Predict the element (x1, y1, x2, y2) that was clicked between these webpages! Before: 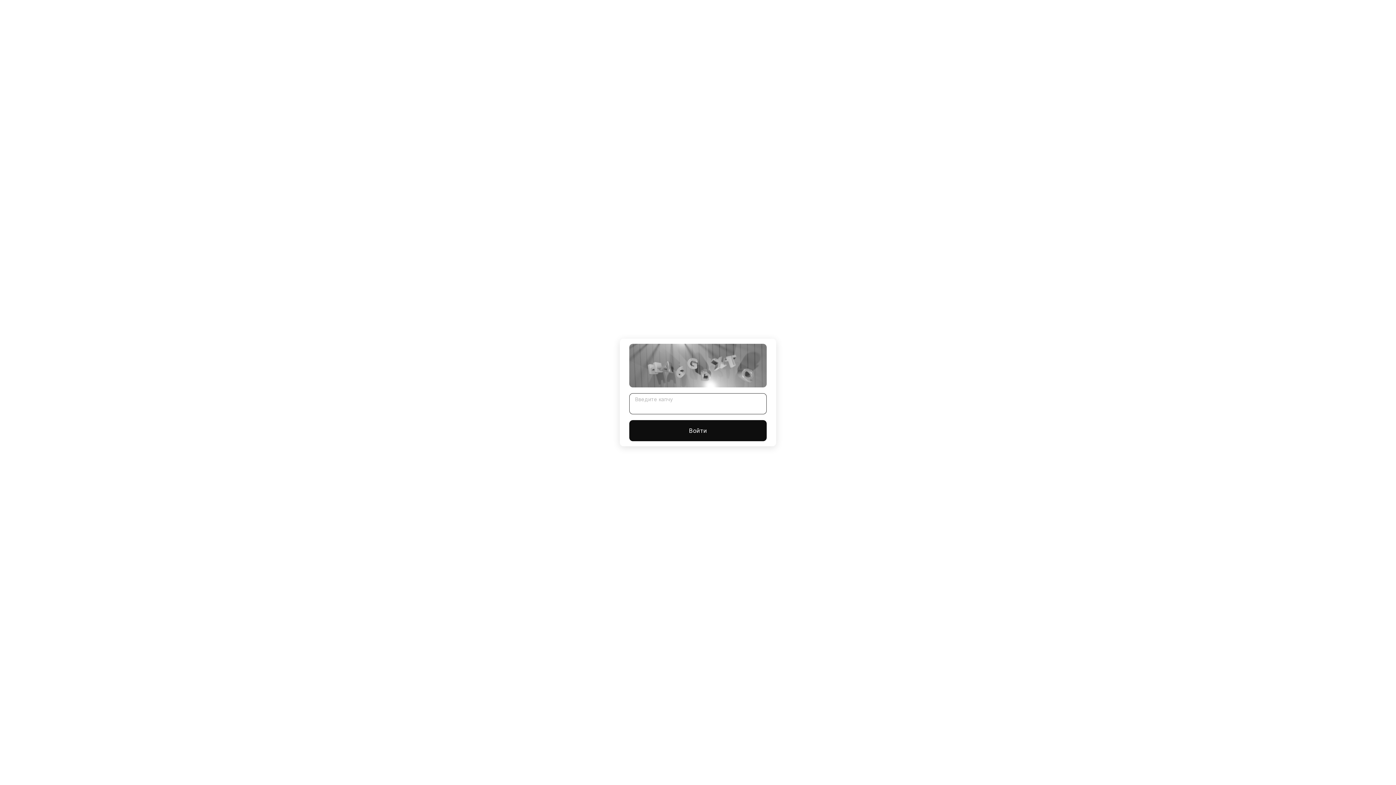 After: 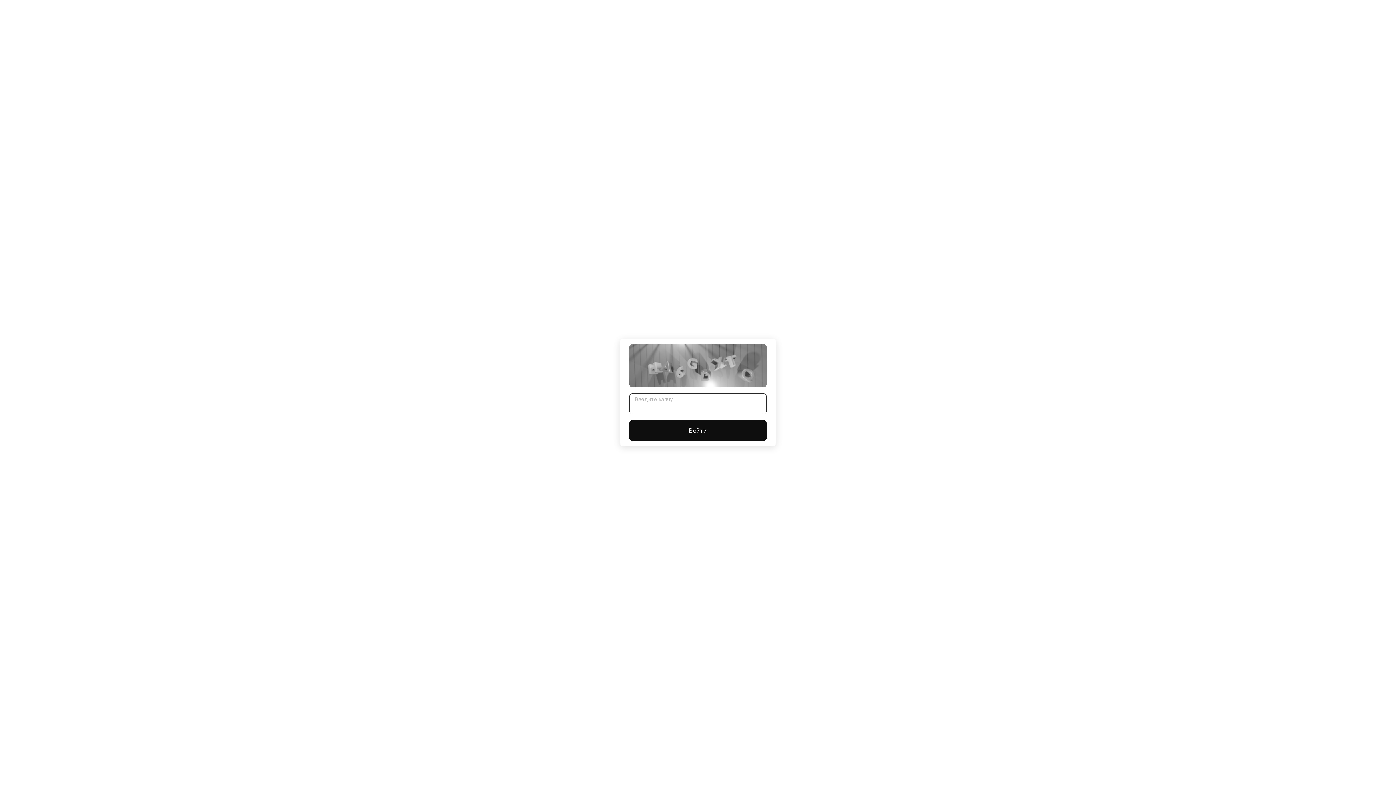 Action: bbox: (629, 420, 766, 441) label: Войти